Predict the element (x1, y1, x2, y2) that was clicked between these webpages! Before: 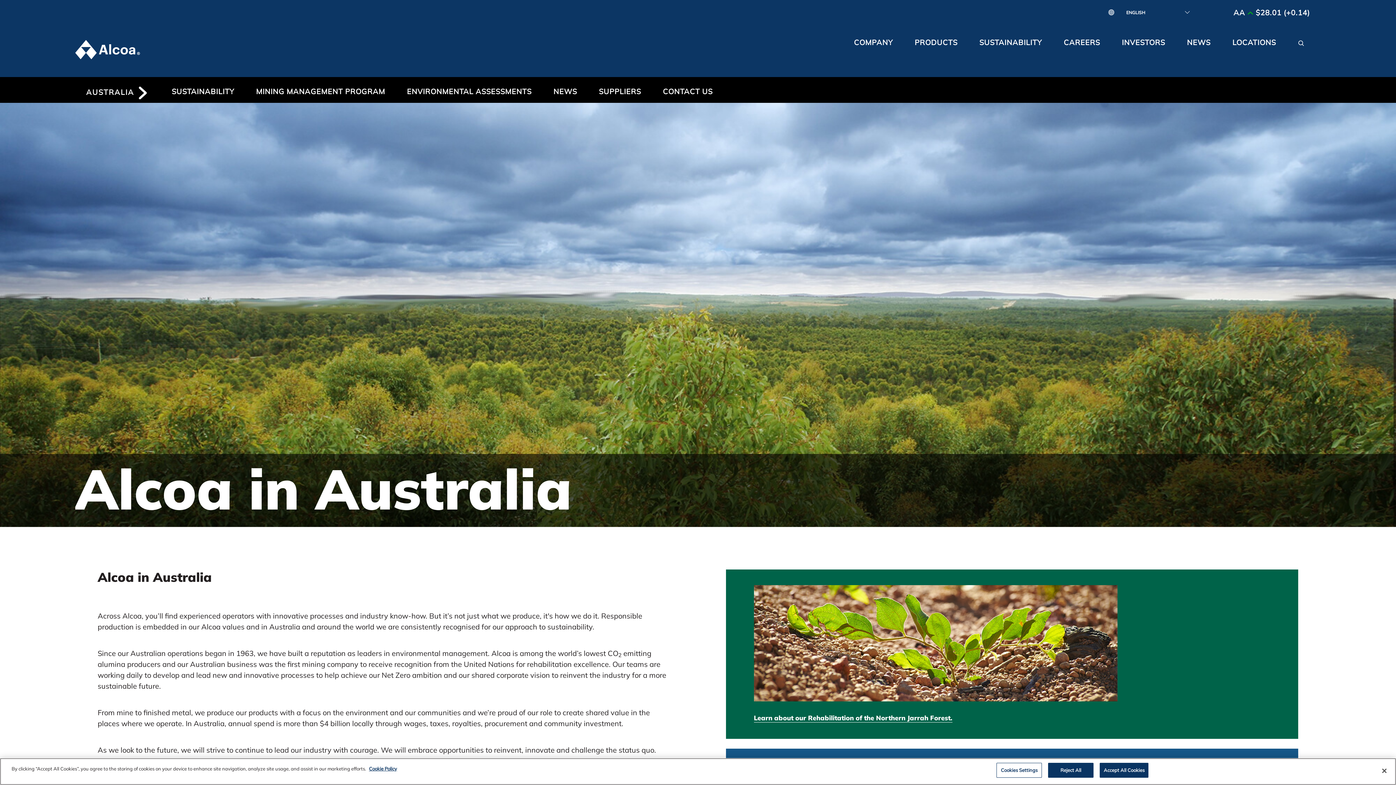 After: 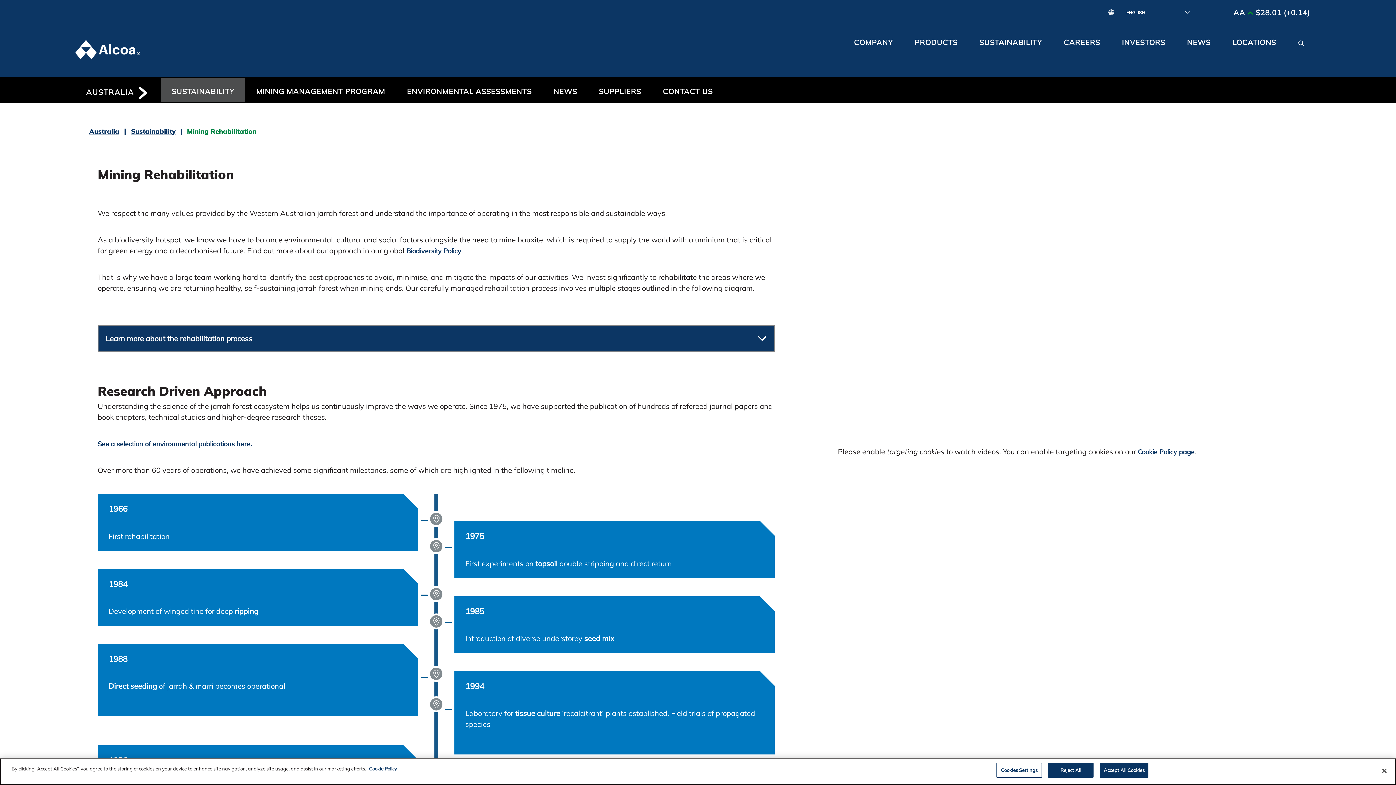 Action: label: Learn about our Rehabilitation of the Northern Jarrah Forest. bbox: (754, 714, 952, 722)